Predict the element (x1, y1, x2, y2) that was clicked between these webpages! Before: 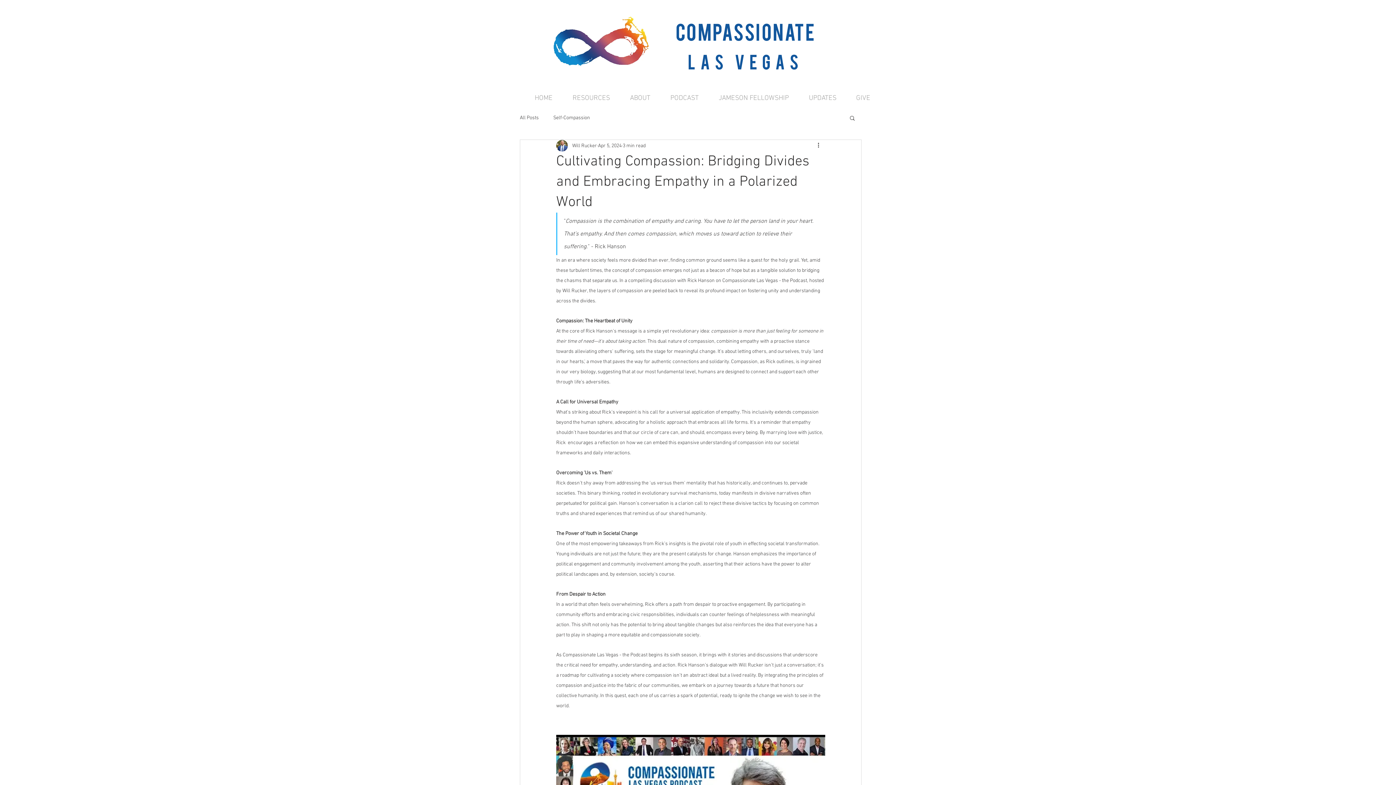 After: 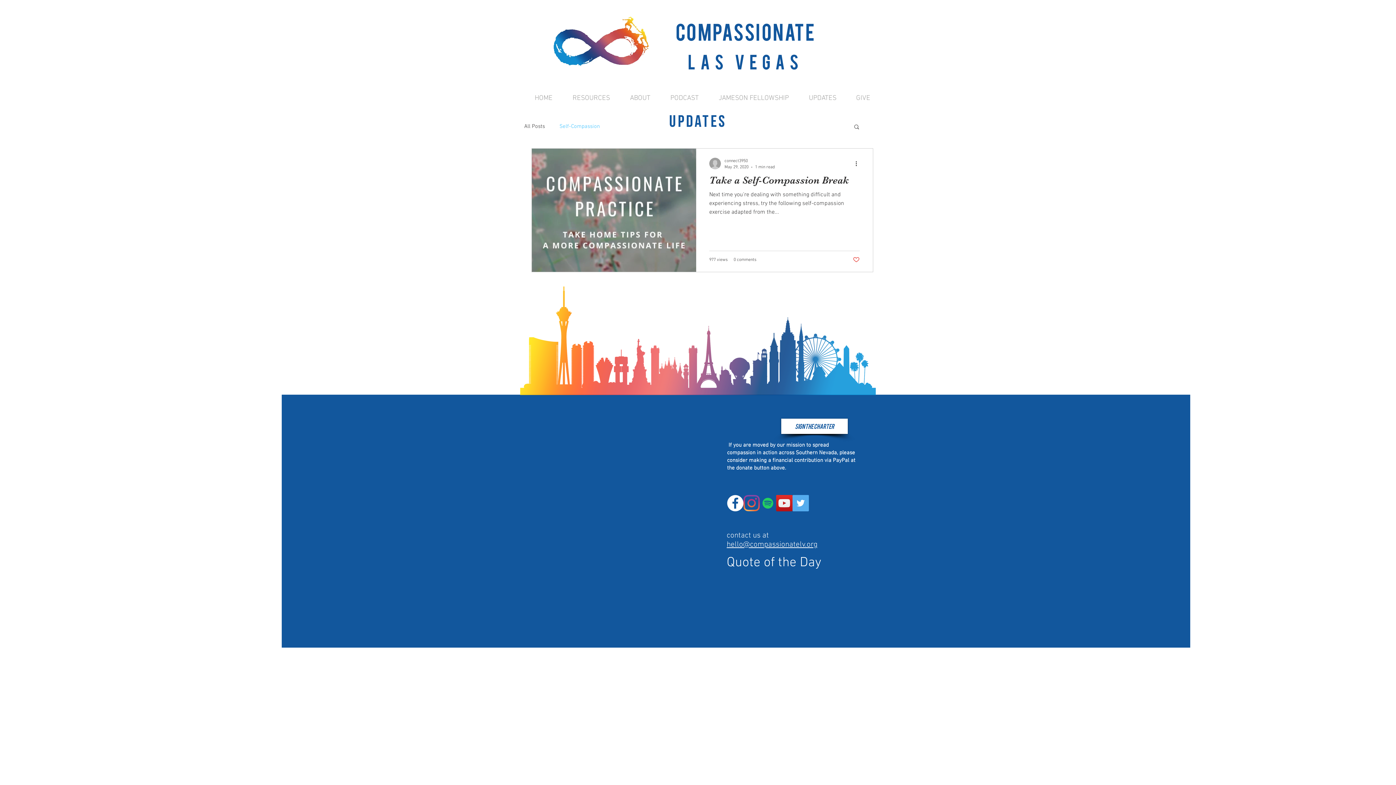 Action: label: Self-Compassion bbox: (553, 114, 590, 121)